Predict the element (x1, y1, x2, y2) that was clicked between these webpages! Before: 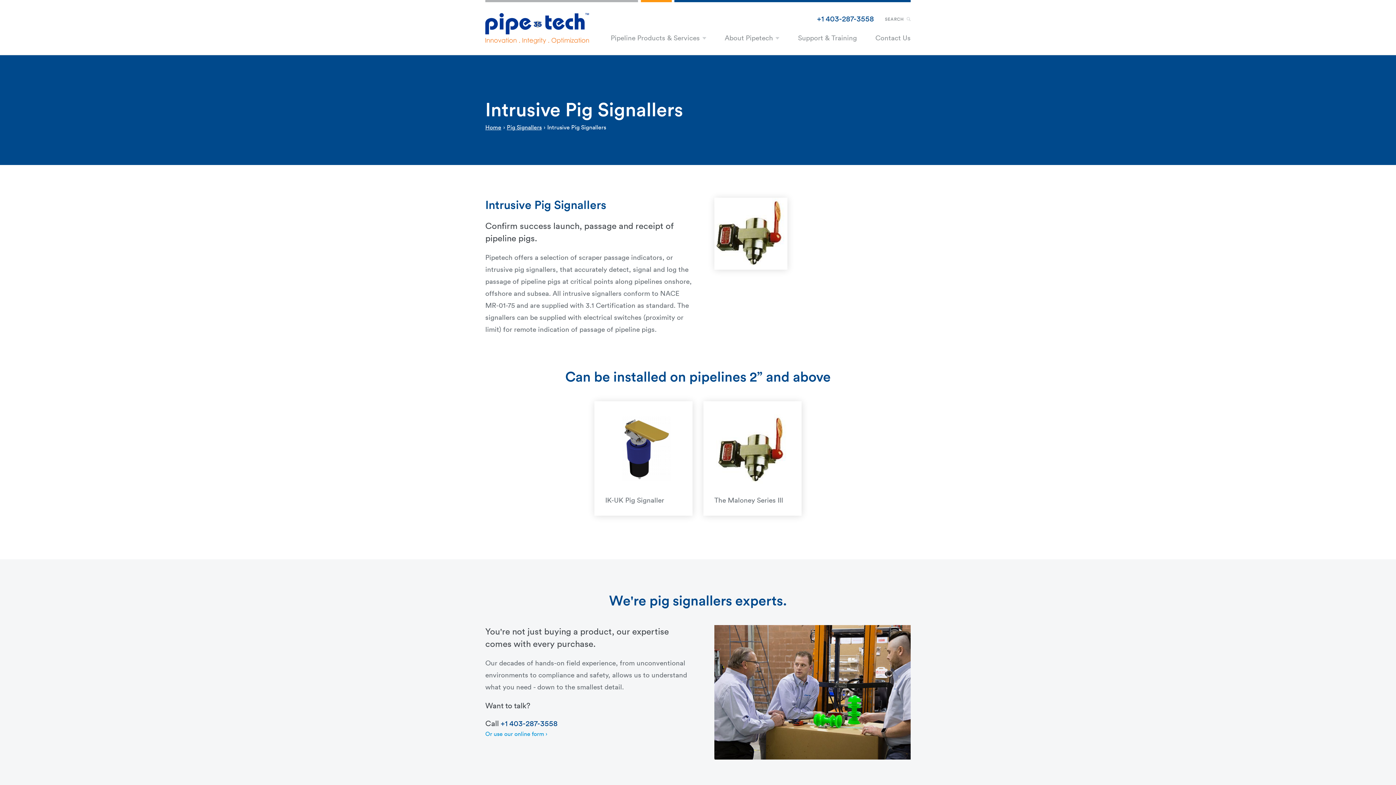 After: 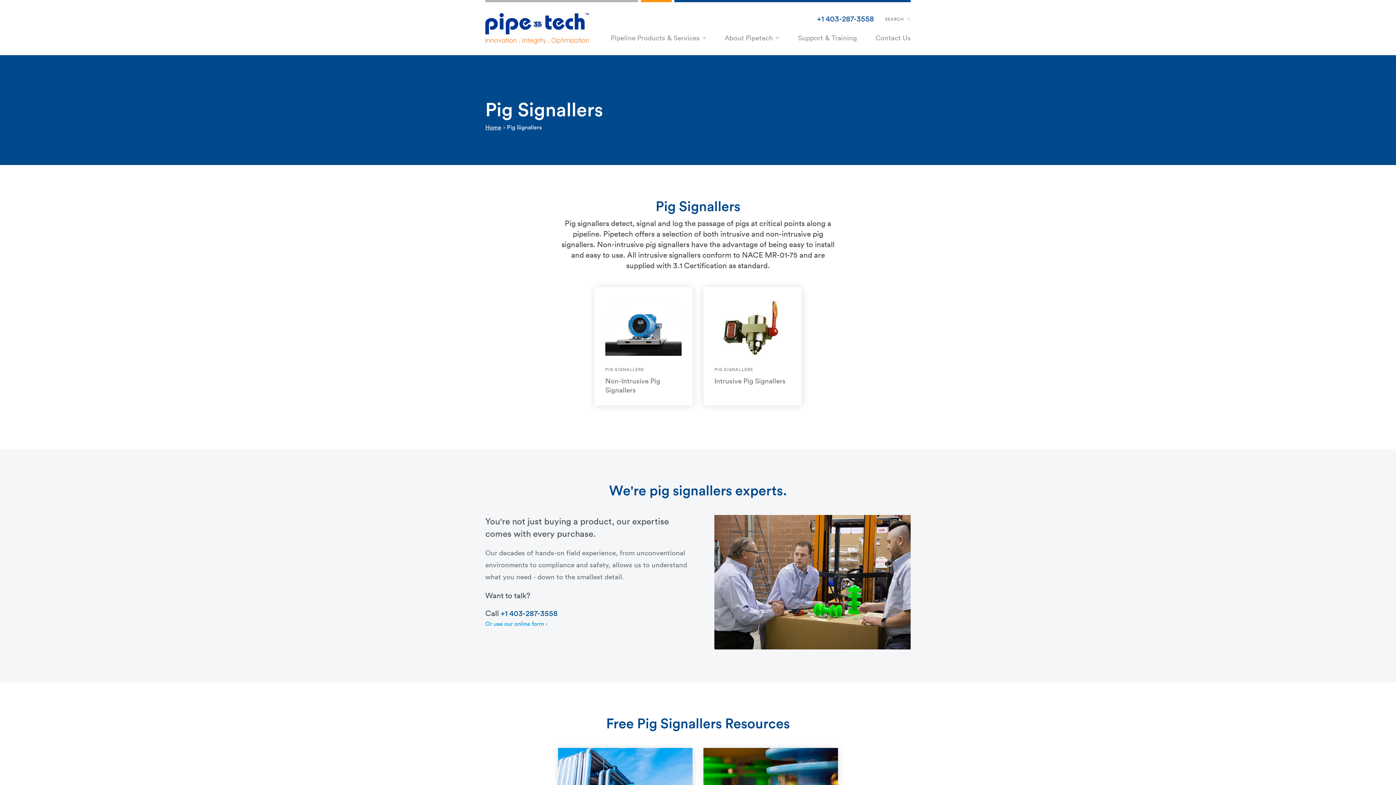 Action: label: Pig Signallers  bbox: (506, 122, 543, 130)